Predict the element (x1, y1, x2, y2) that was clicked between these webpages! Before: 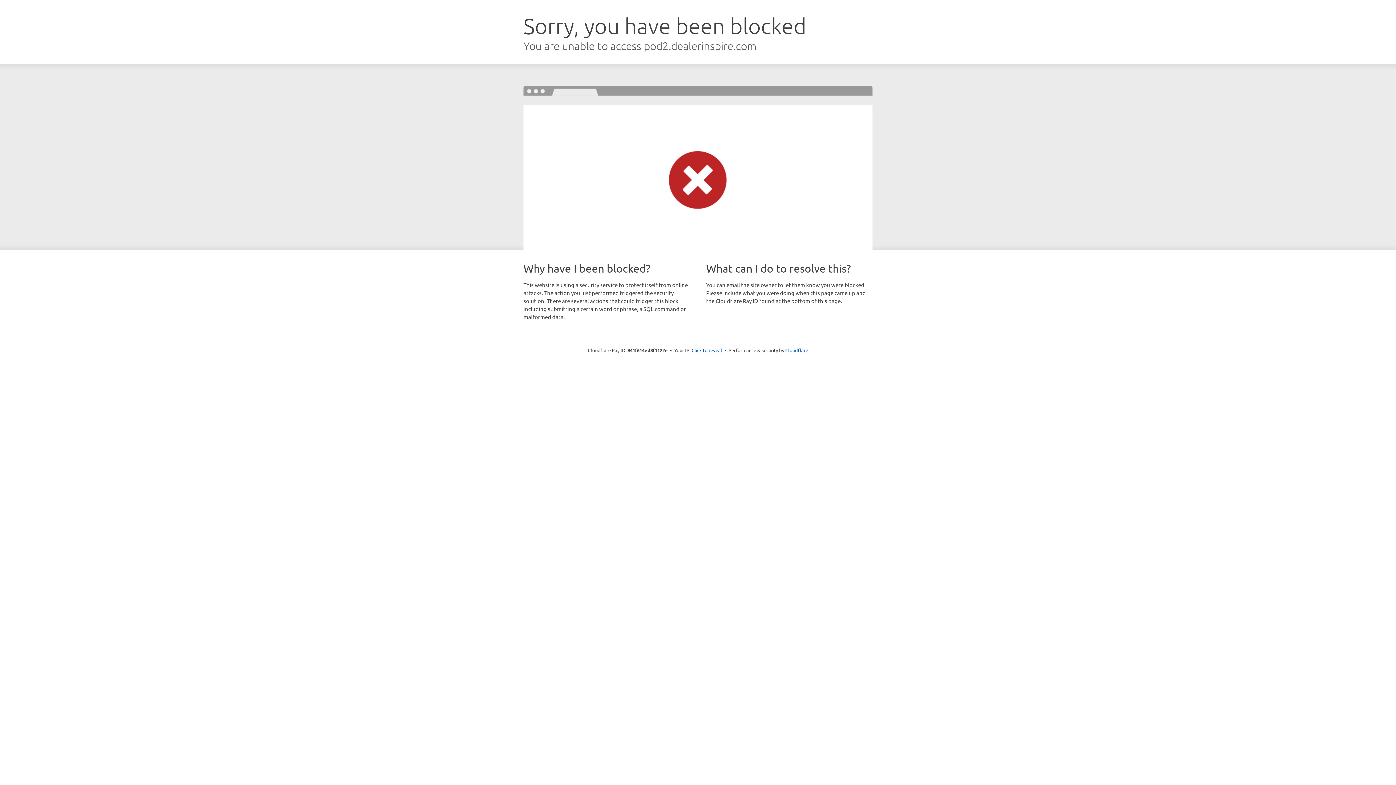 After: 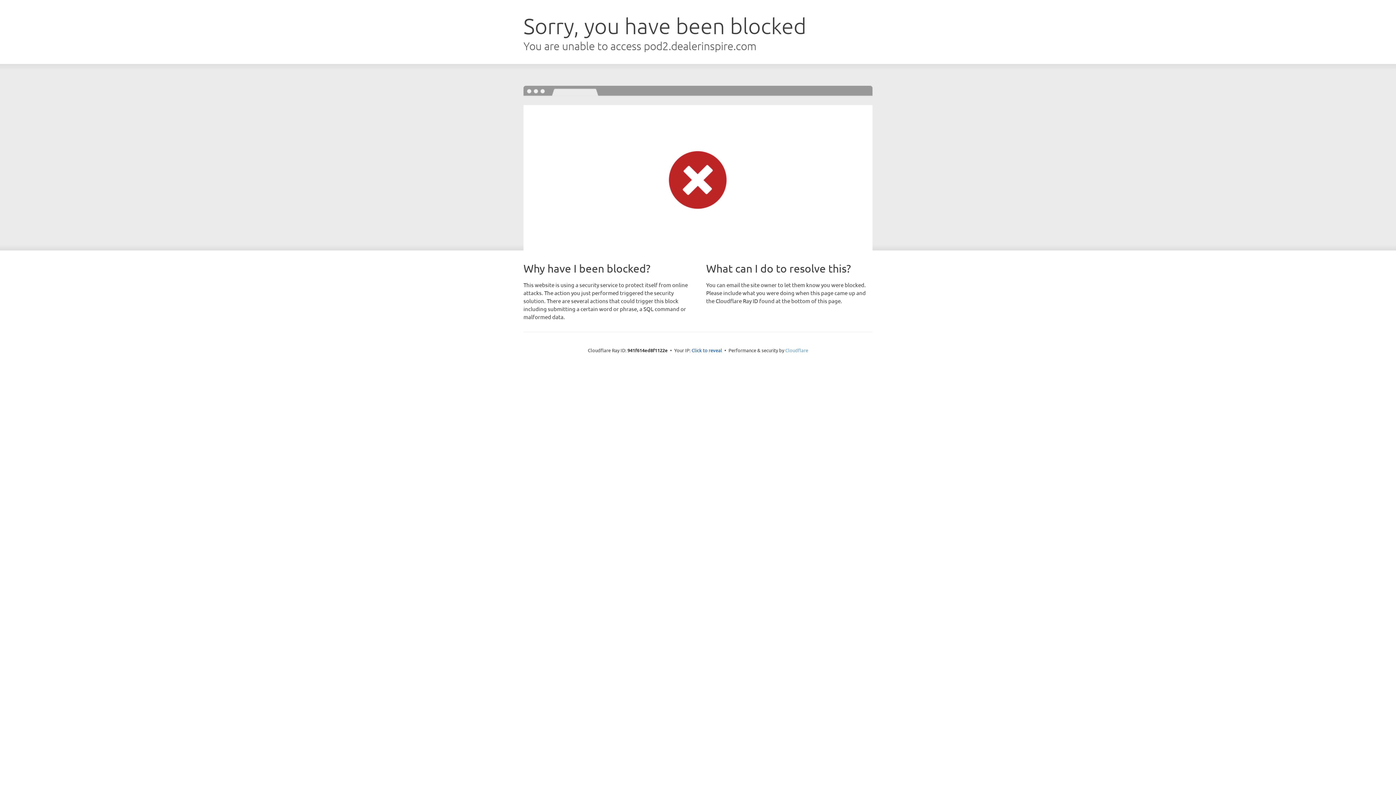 Action: label: Cloudflare bbox: (785, 347, 808, 353)